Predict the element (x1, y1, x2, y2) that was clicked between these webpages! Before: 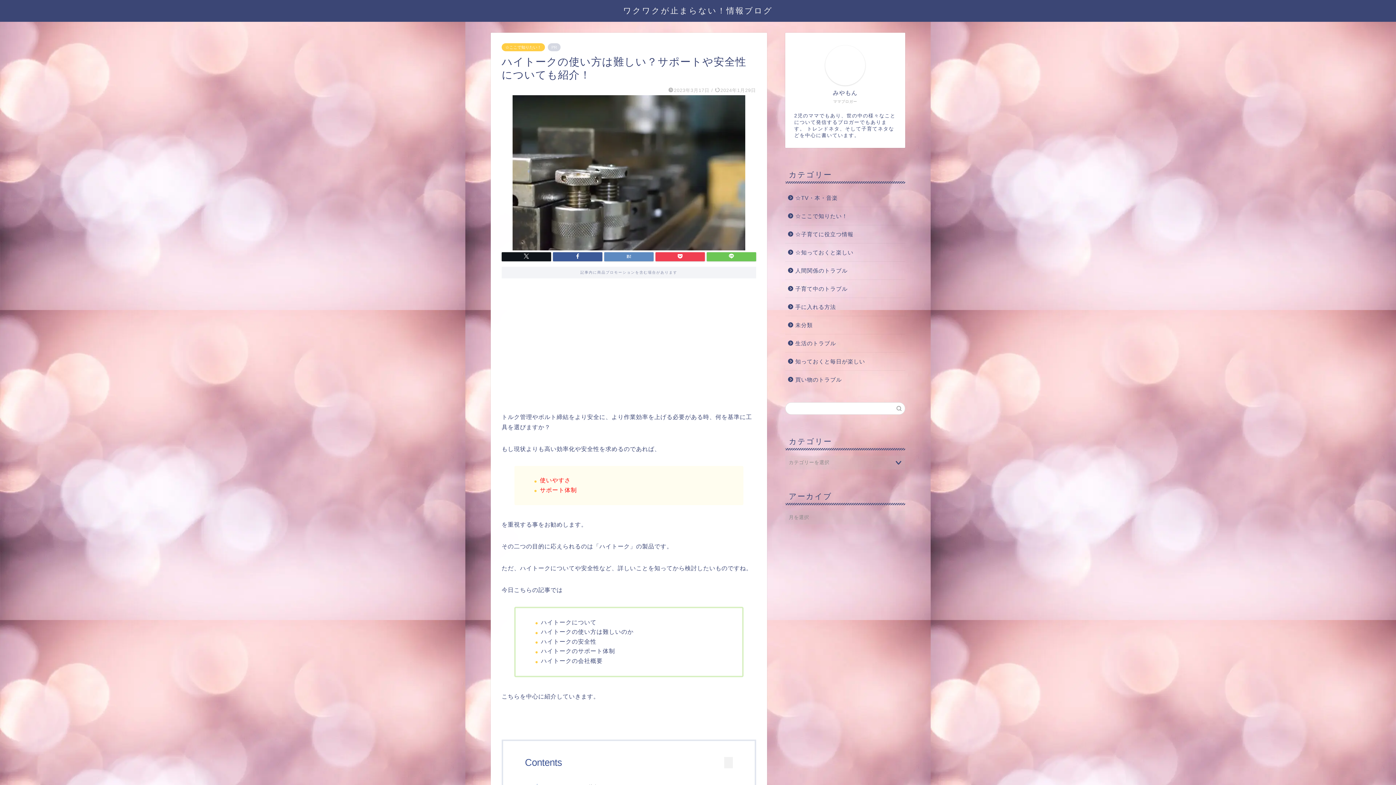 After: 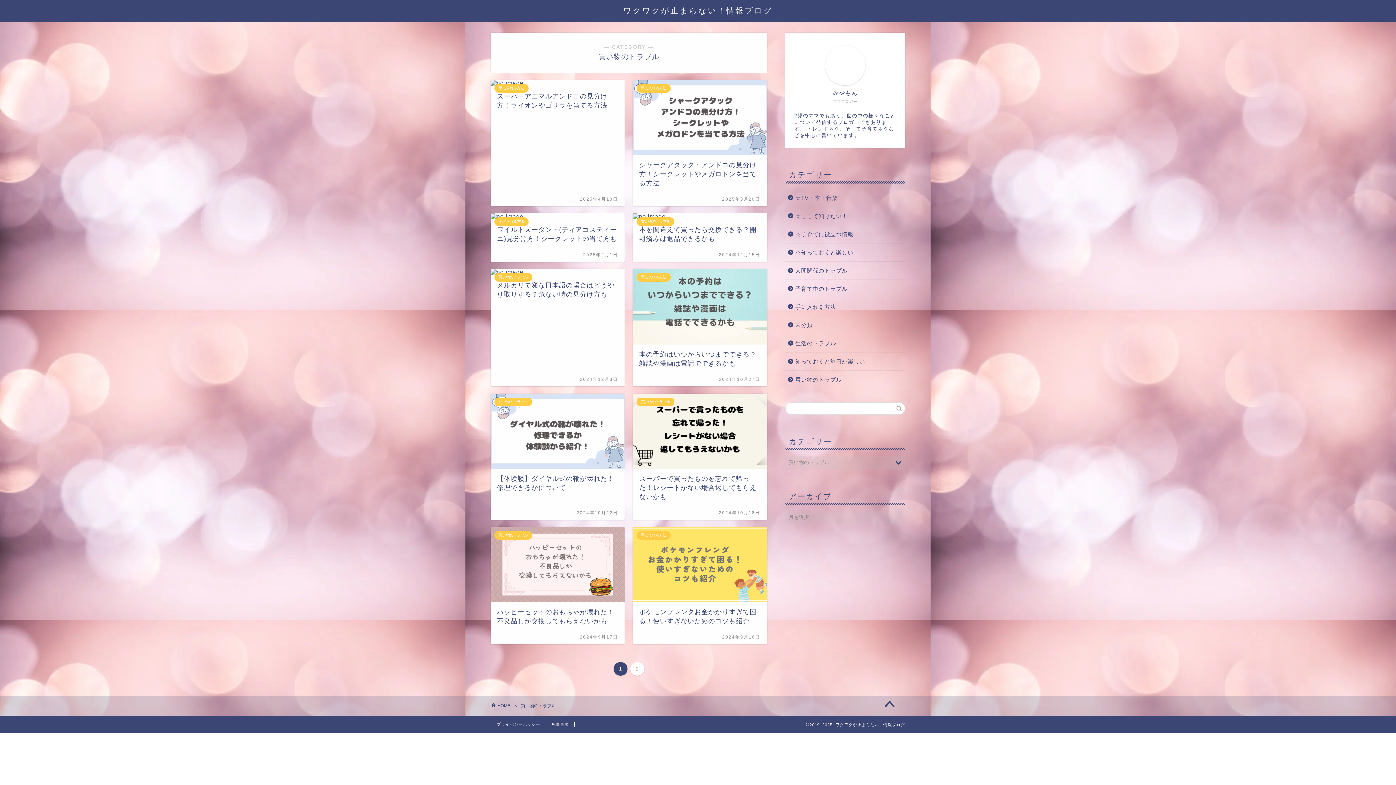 Action: bbox: (785, 370, 904, 384) label: 買い物のトラブル